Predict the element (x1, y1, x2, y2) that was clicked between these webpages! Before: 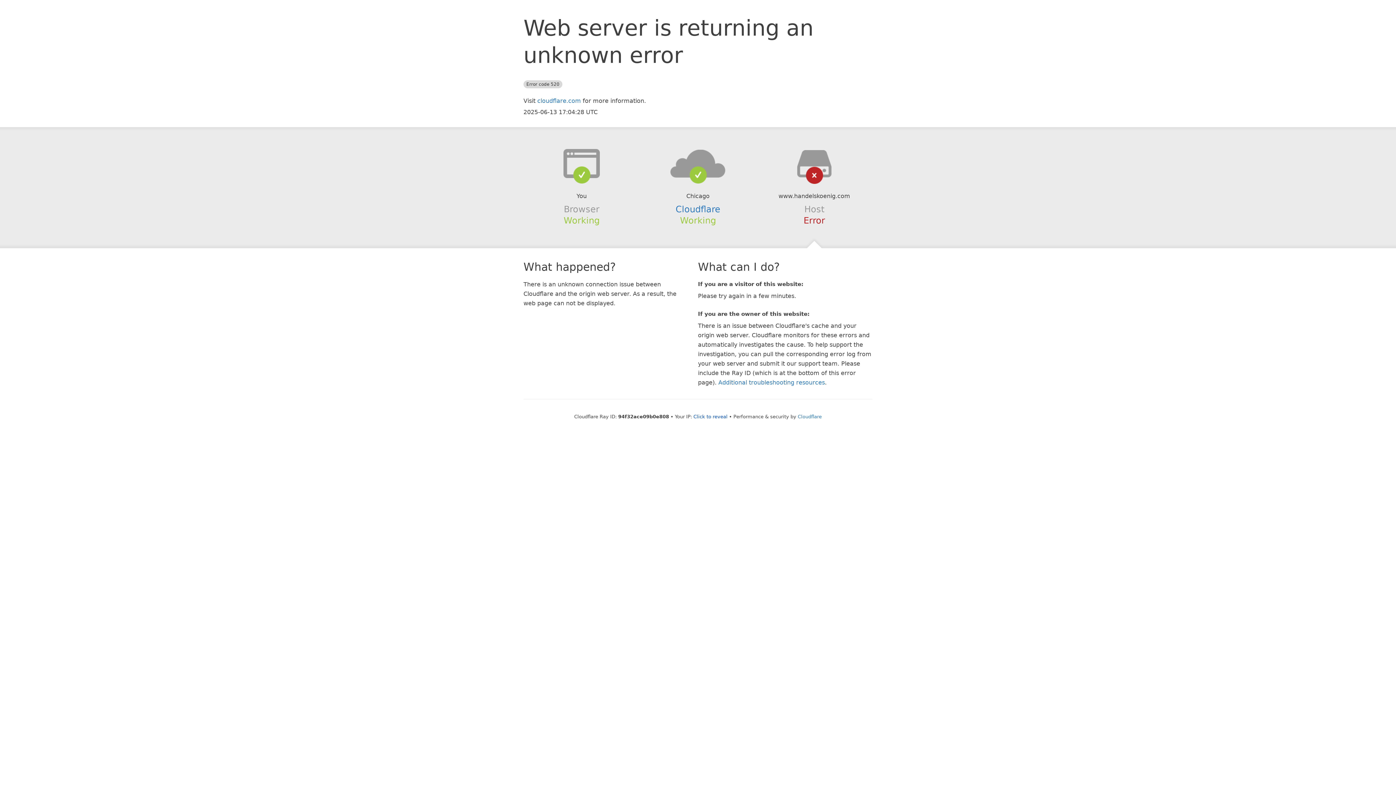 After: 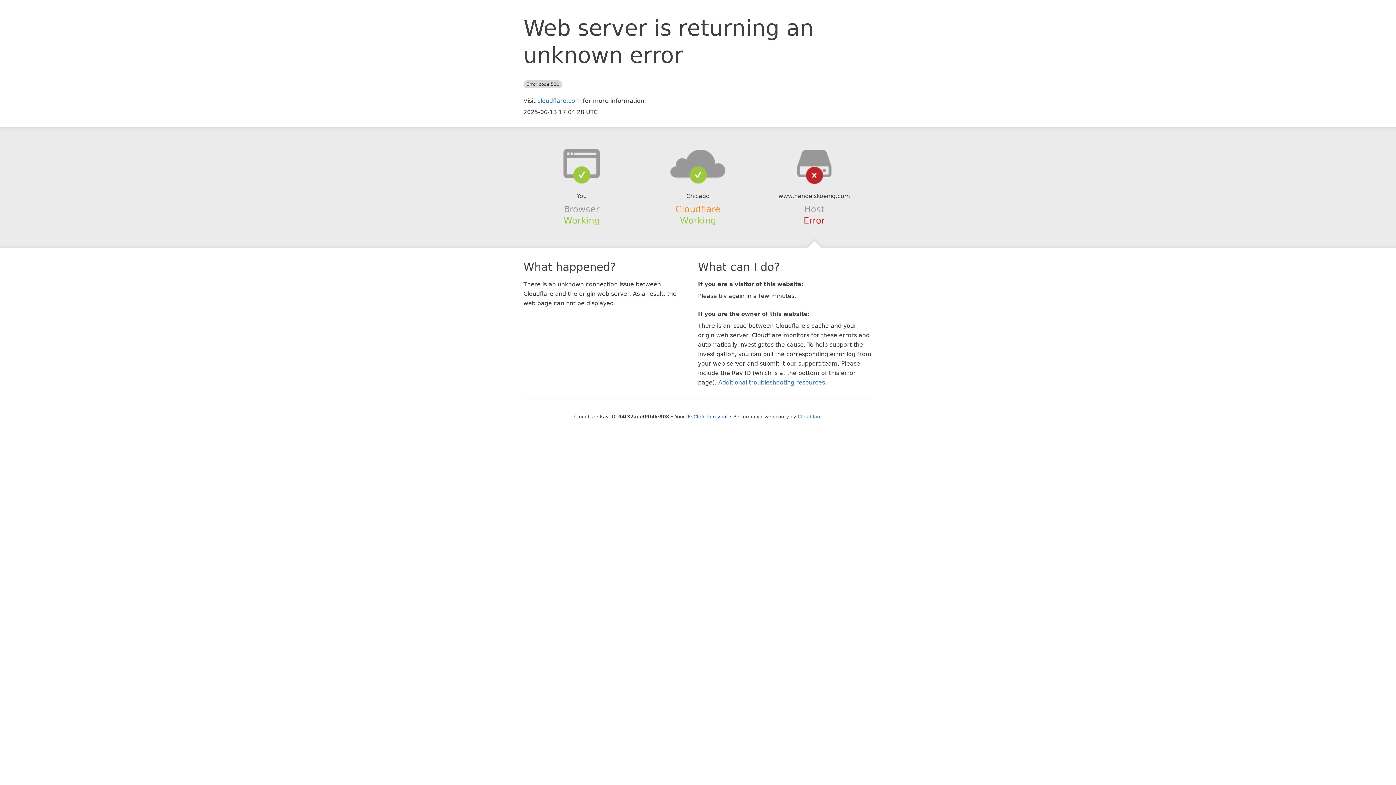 Action: label: Cloudflare bbox: (675, 204, 720, 214)